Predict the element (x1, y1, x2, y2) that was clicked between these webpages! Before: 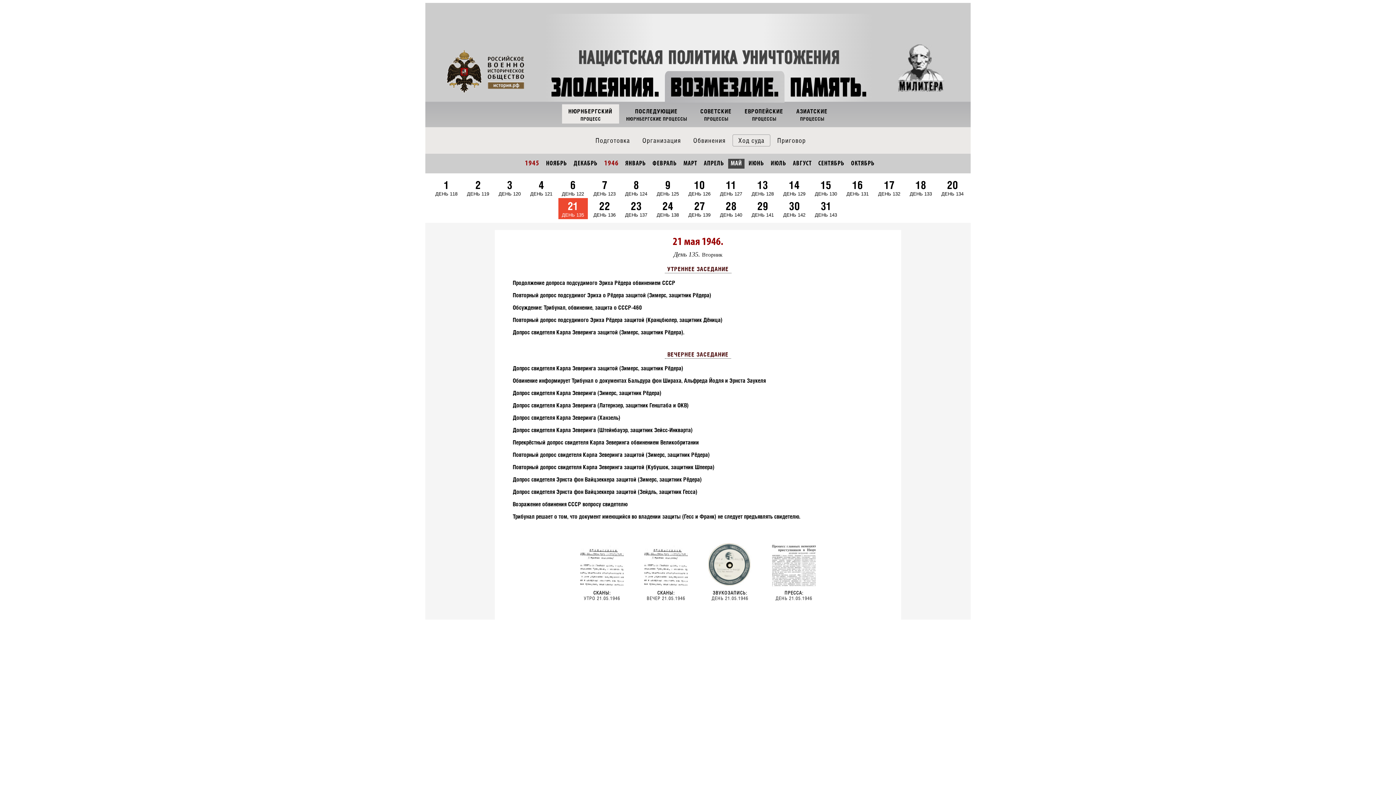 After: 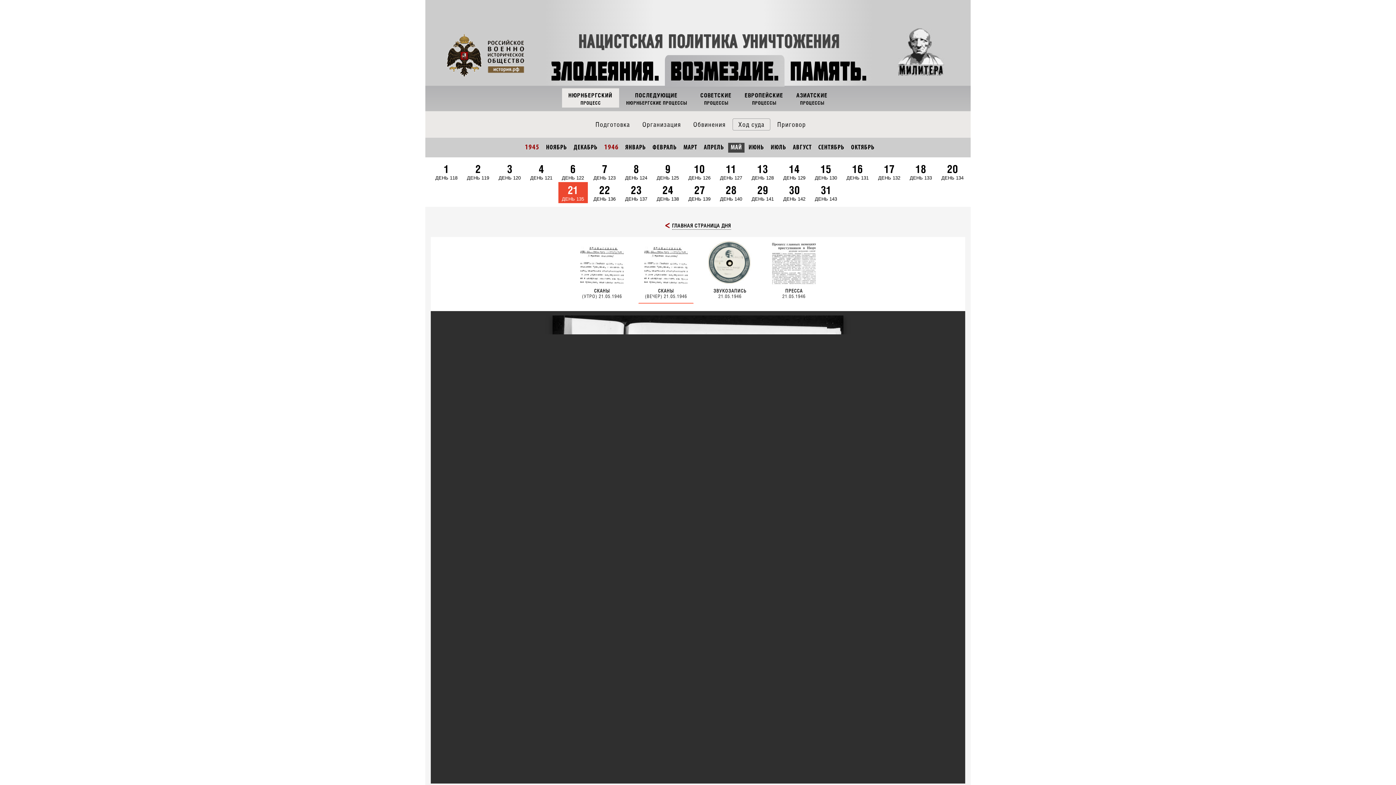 Action: label: СКАНЫ:
ВЕЧЕР 21.05.1946 bbox: (638, 543, 693, 601)